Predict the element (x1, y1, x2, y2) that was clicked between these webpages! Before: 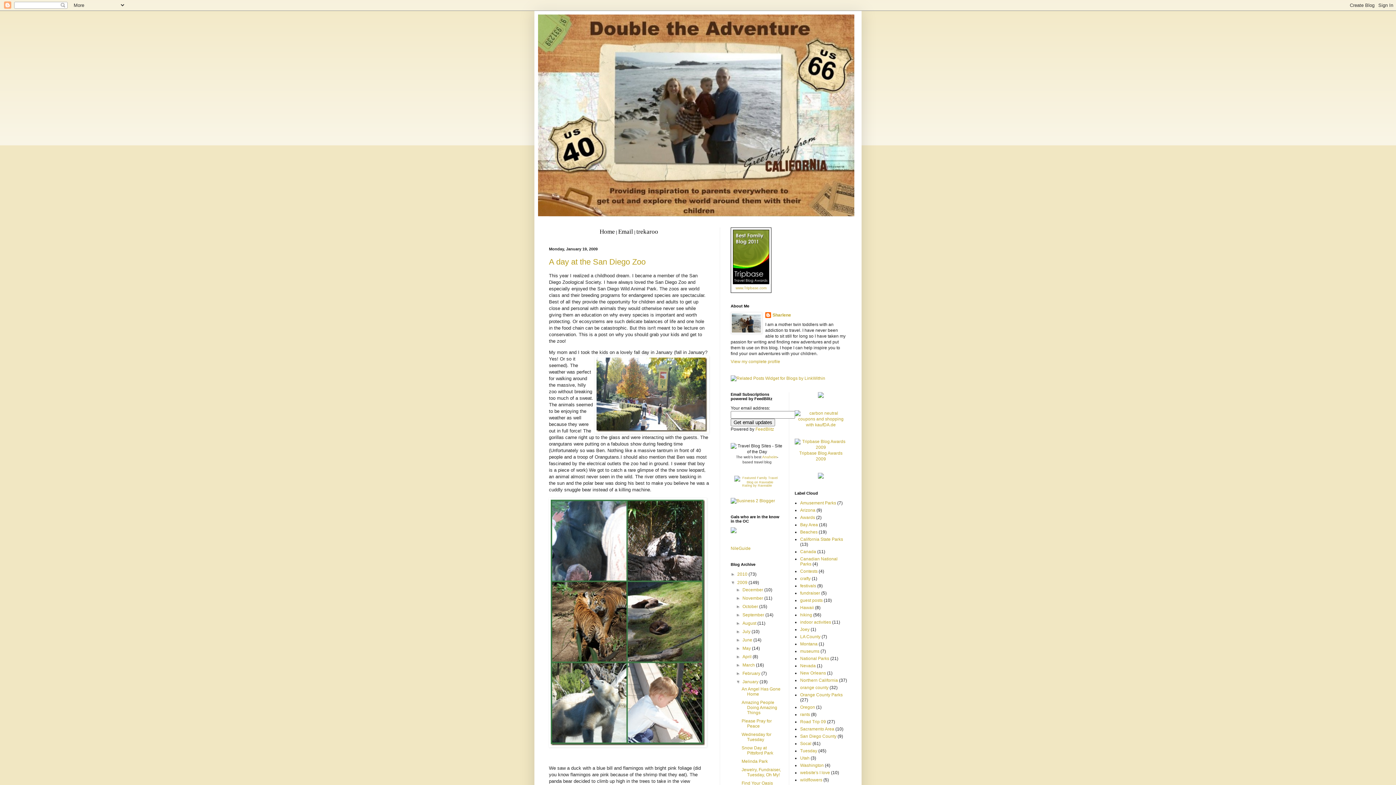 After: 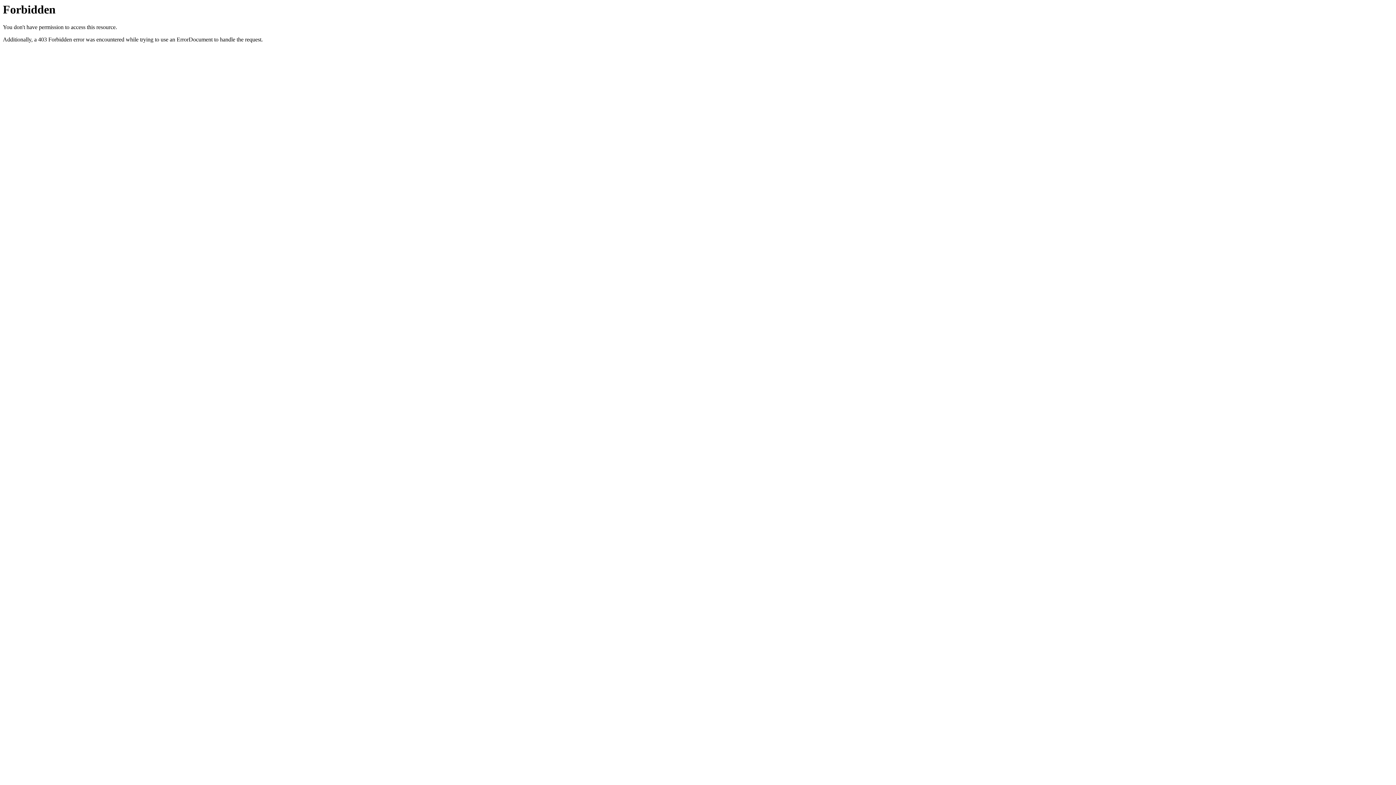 Action: bbox: (730, 376, 825, 381)